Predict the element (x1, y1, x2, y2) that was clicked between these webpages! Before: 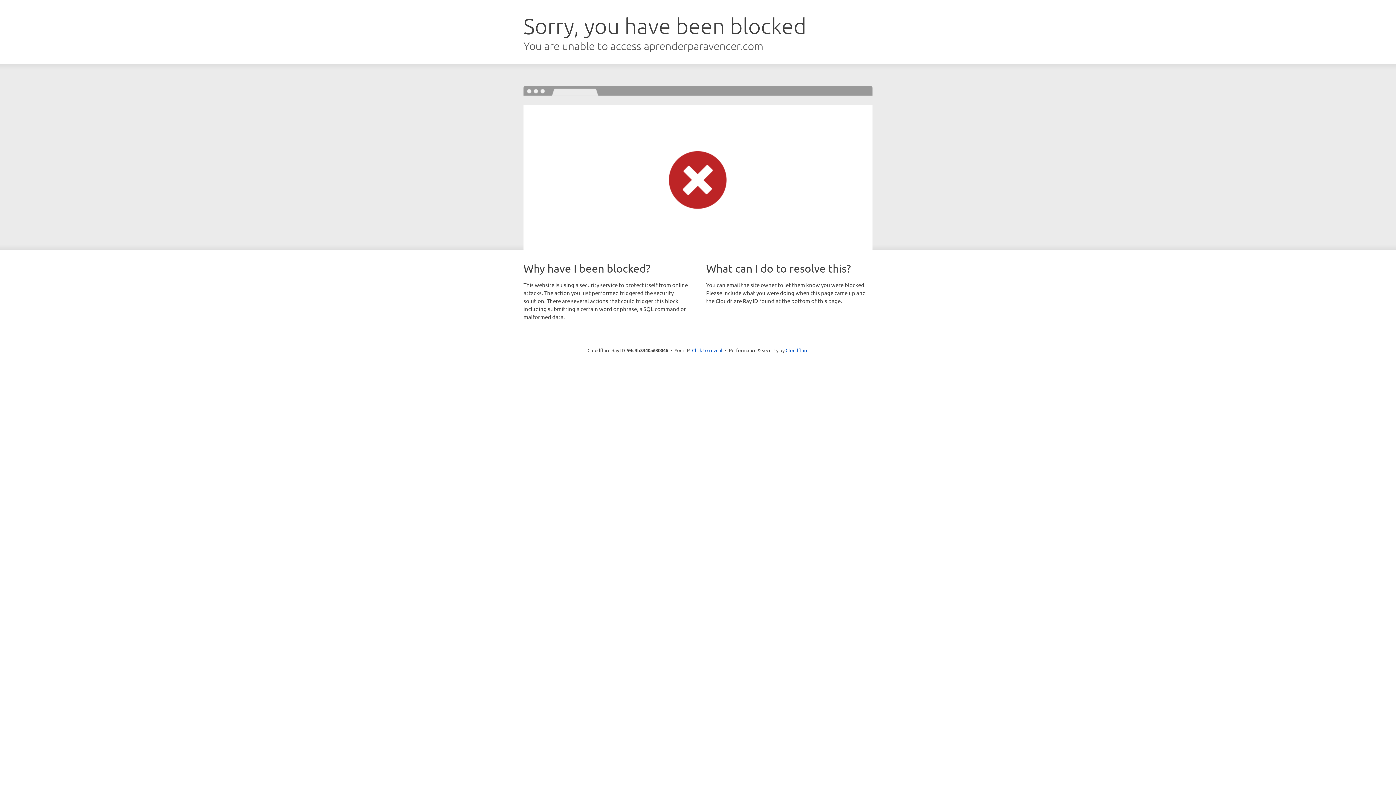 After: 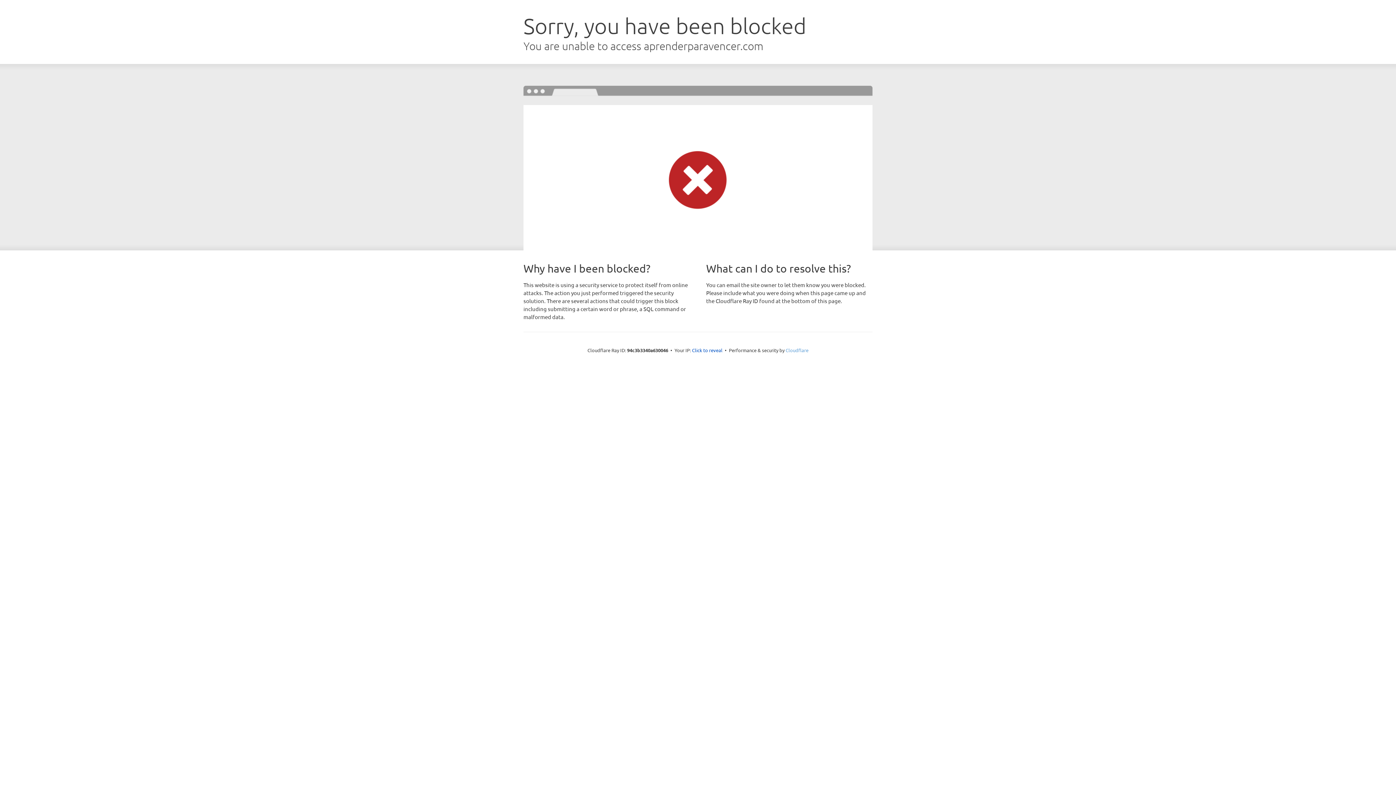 Action: label: Cloudflare bbox: (785, 347, 808, 353)